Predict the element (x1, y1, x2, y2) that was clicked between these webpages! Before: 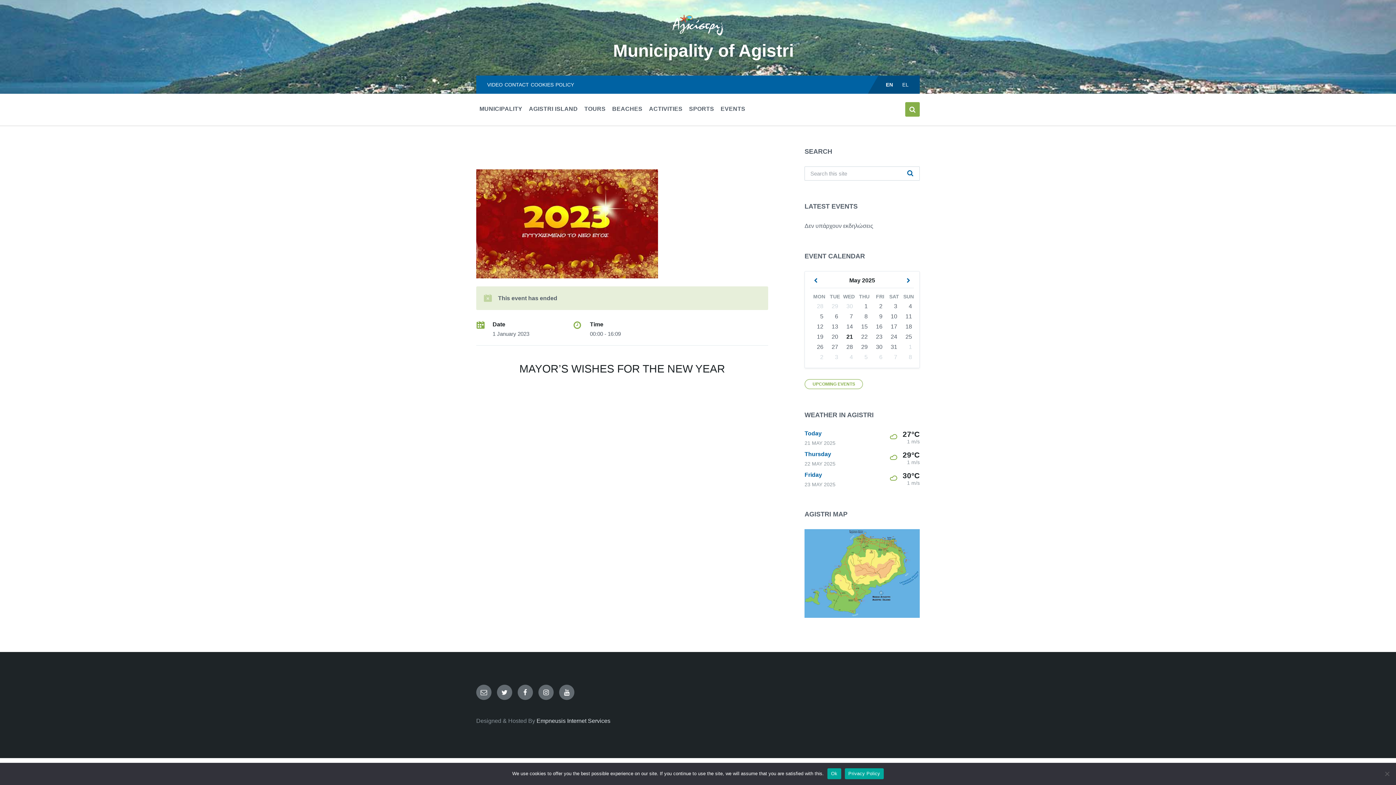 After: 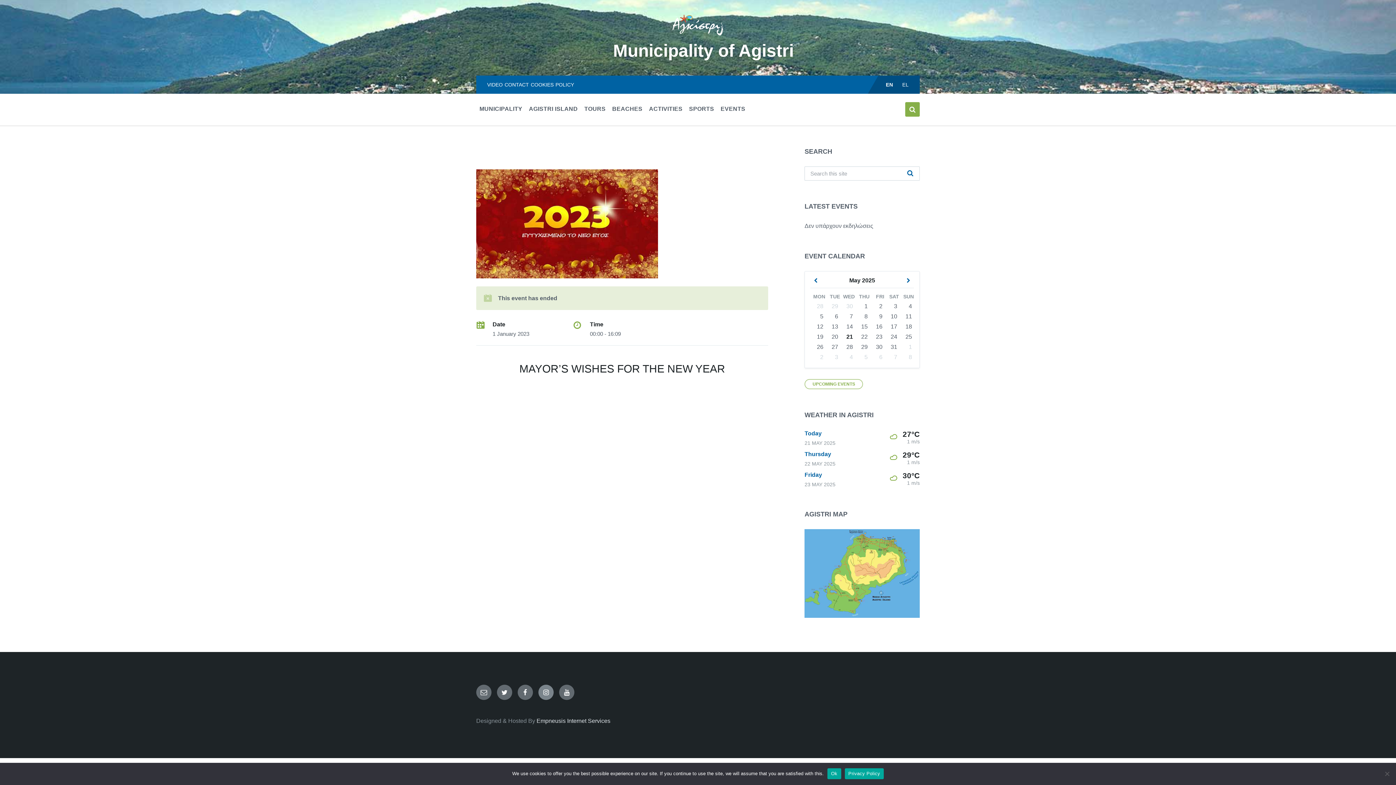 Action: label: Instagram bbox: (538, 637, 553, 652)